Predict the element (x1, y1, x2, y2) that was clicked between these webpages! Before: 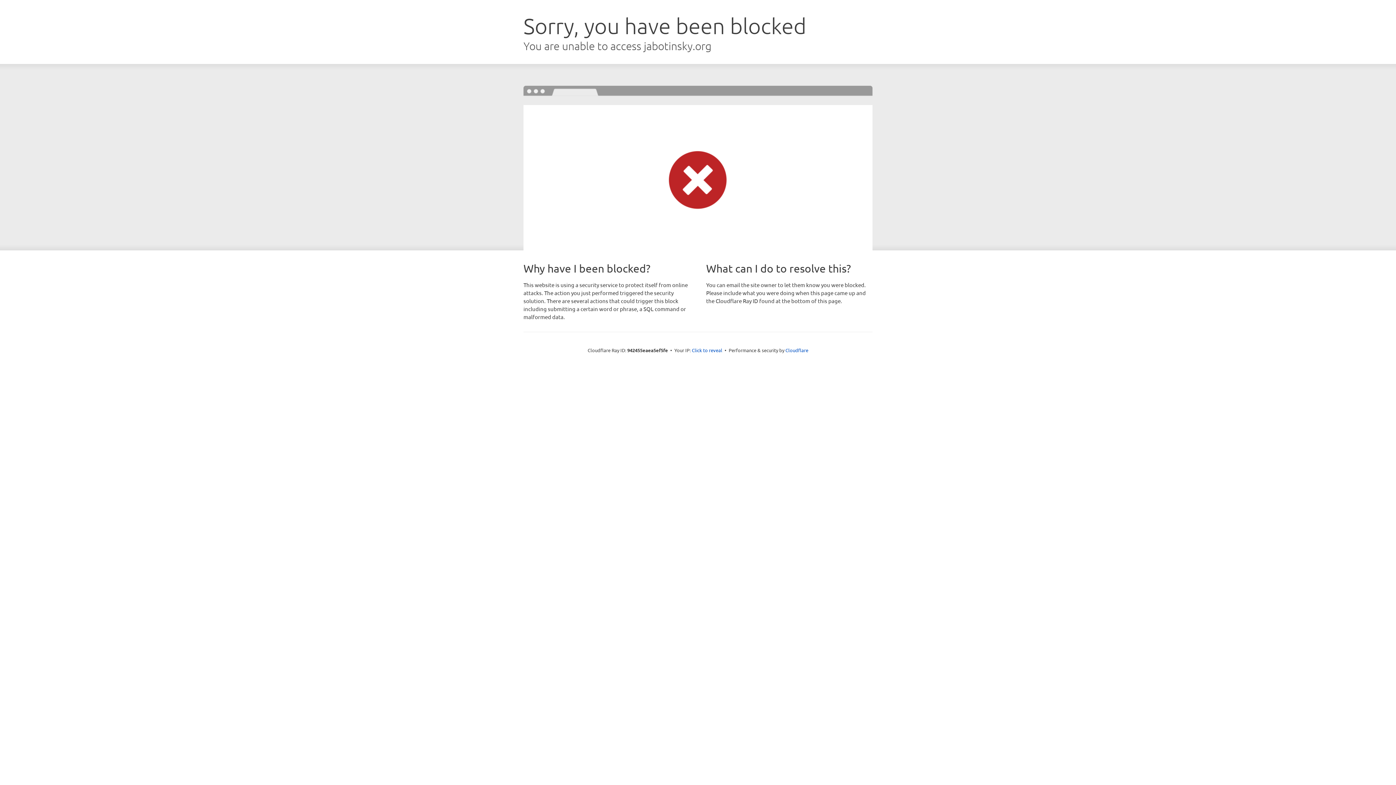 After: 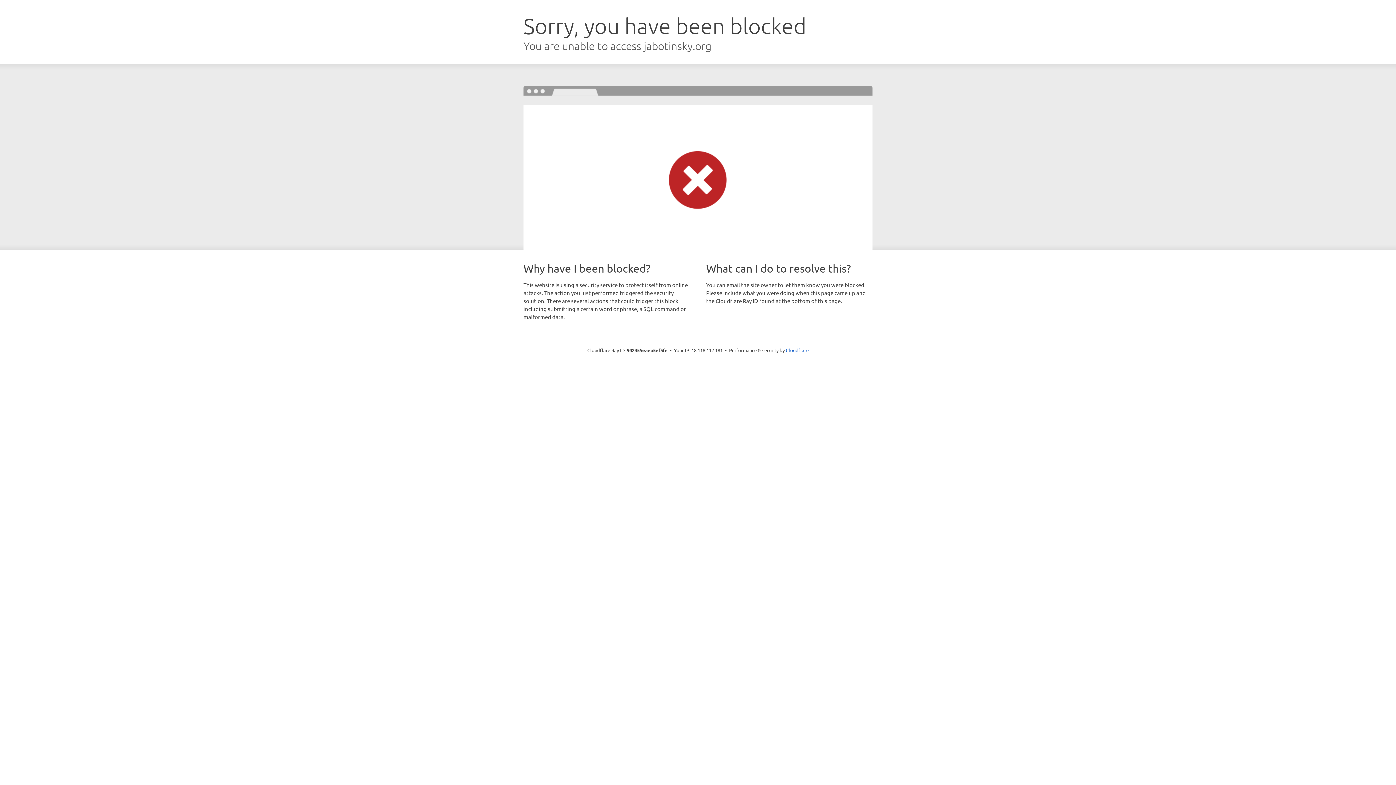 Action: label: Click to reveal bbox: (692, 346, 722, 353)